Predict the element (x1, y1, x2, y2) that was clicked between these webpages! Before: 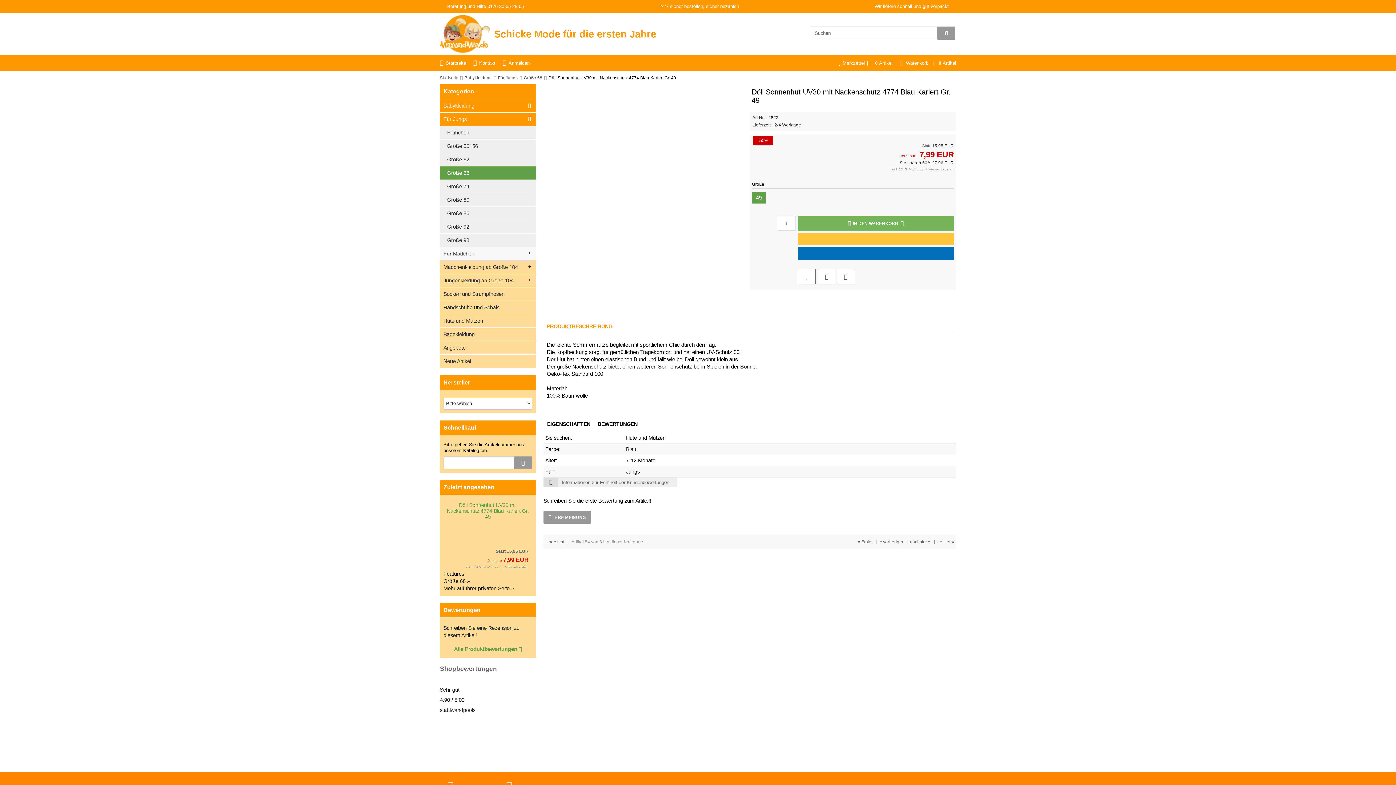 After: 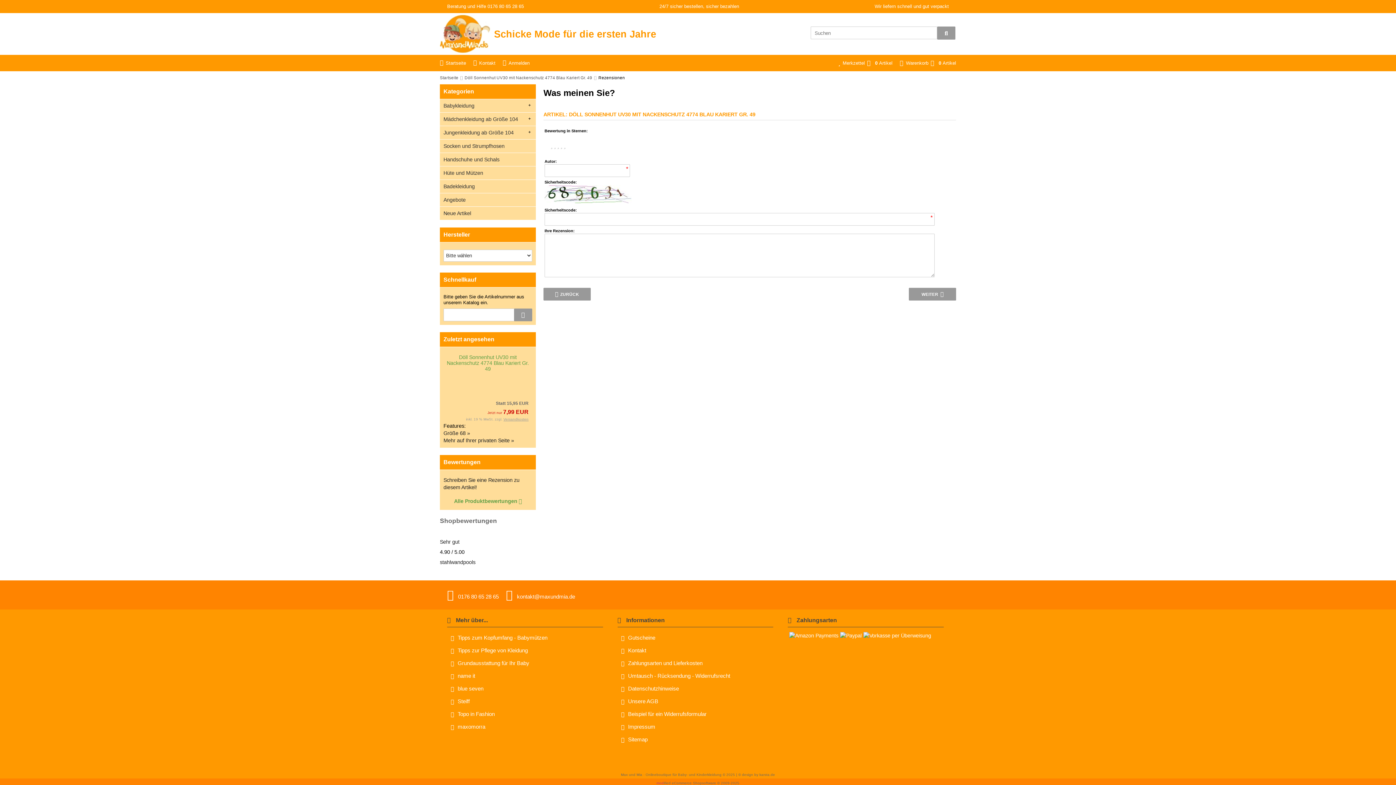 Action: bbox: (836, 273, 855, 279)